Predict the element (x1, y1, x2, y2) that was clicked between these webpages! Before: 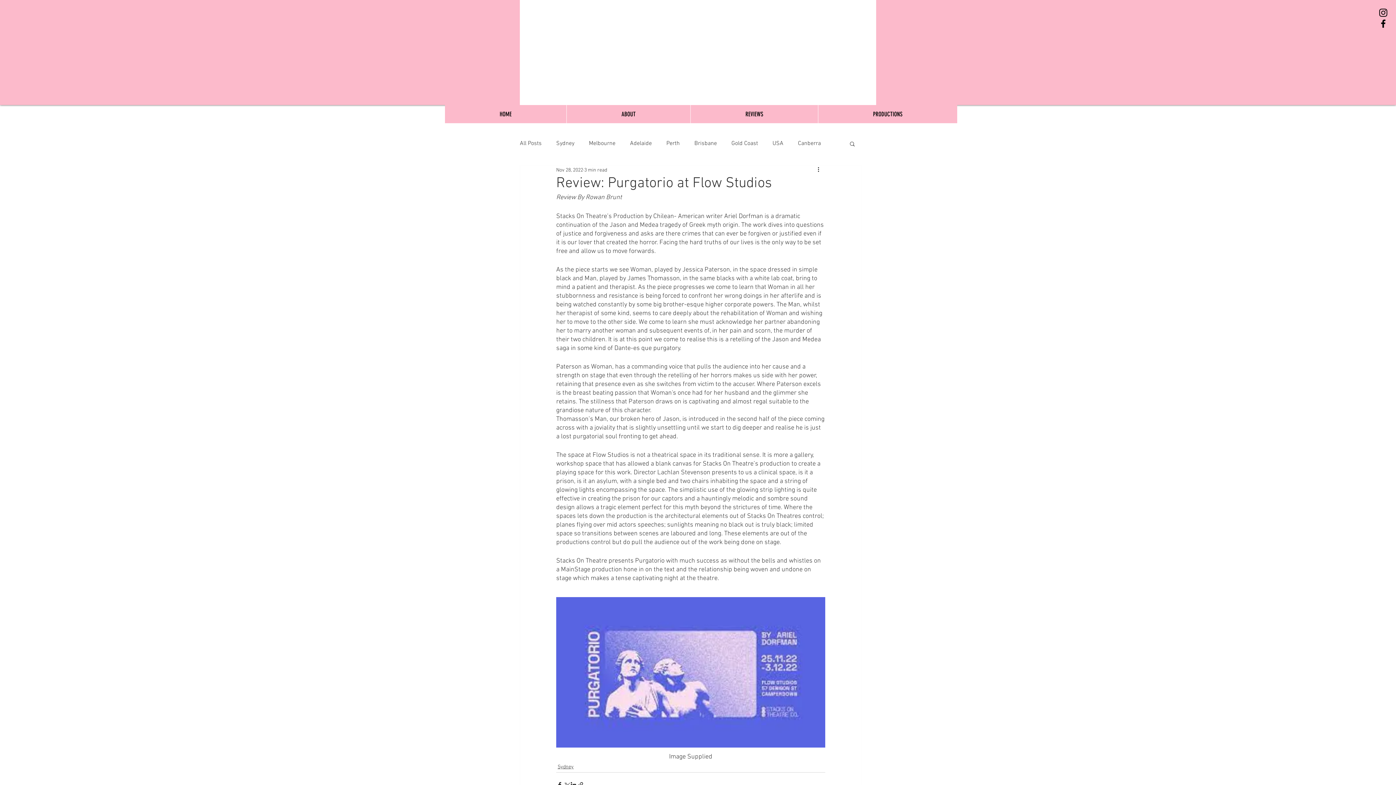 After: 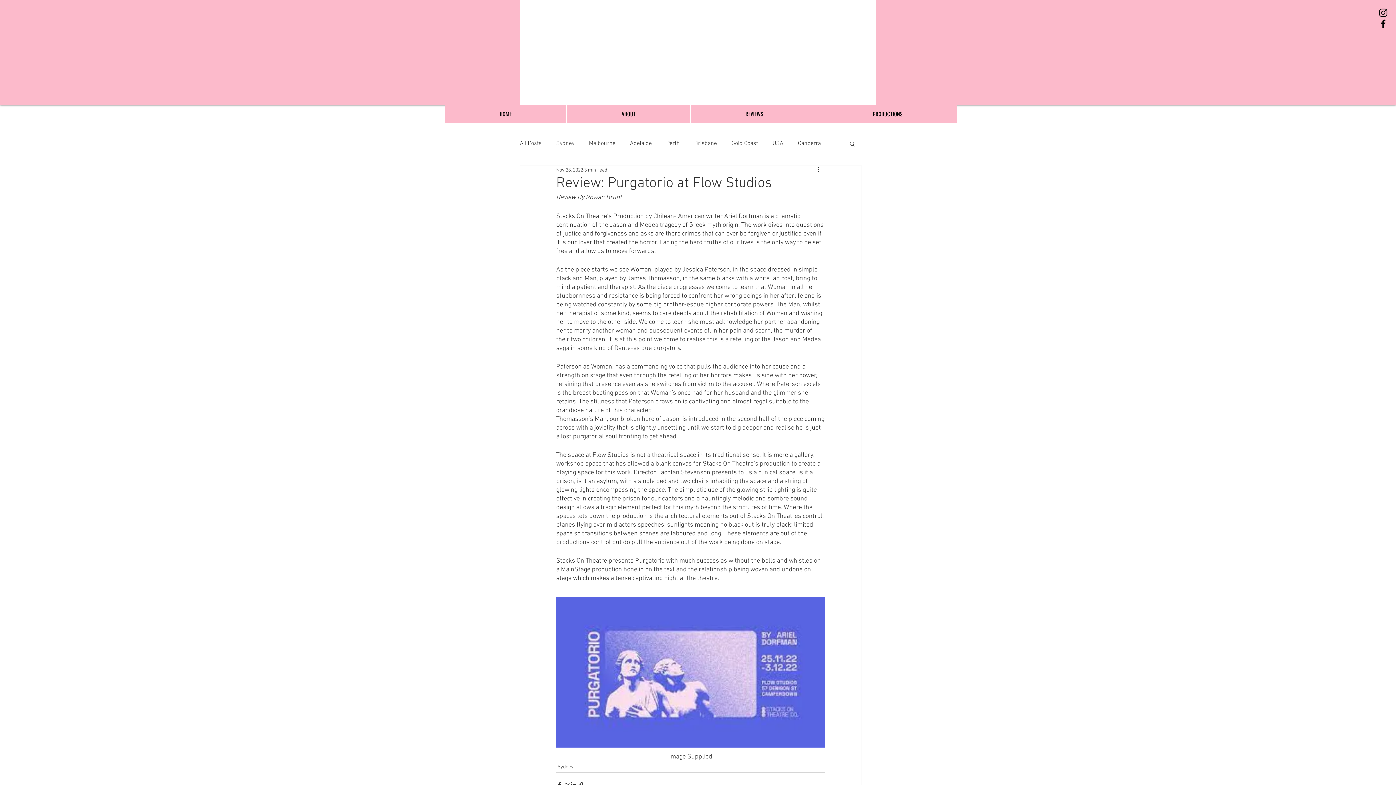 Action: bbox: (1378, 18, 1389, 29) label: Black Facebook Icon